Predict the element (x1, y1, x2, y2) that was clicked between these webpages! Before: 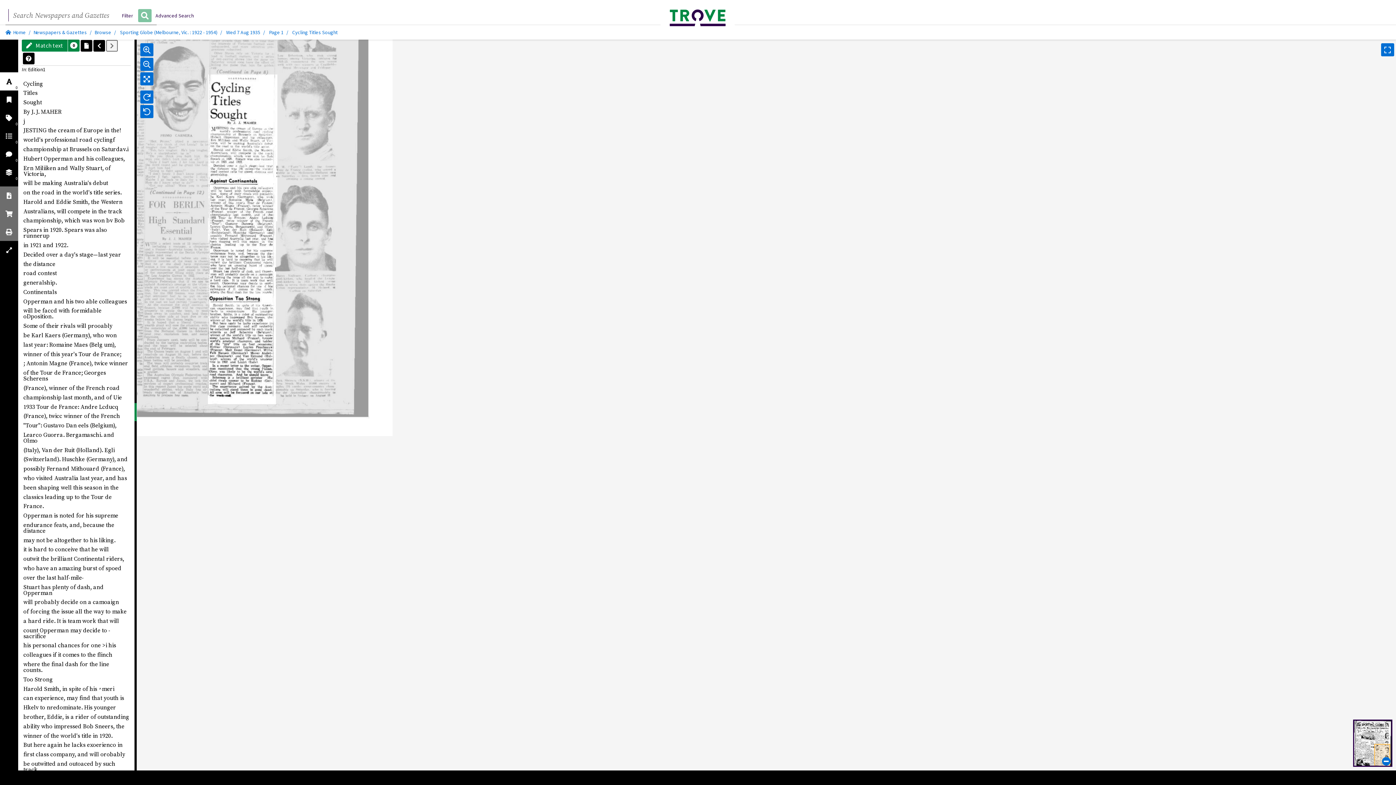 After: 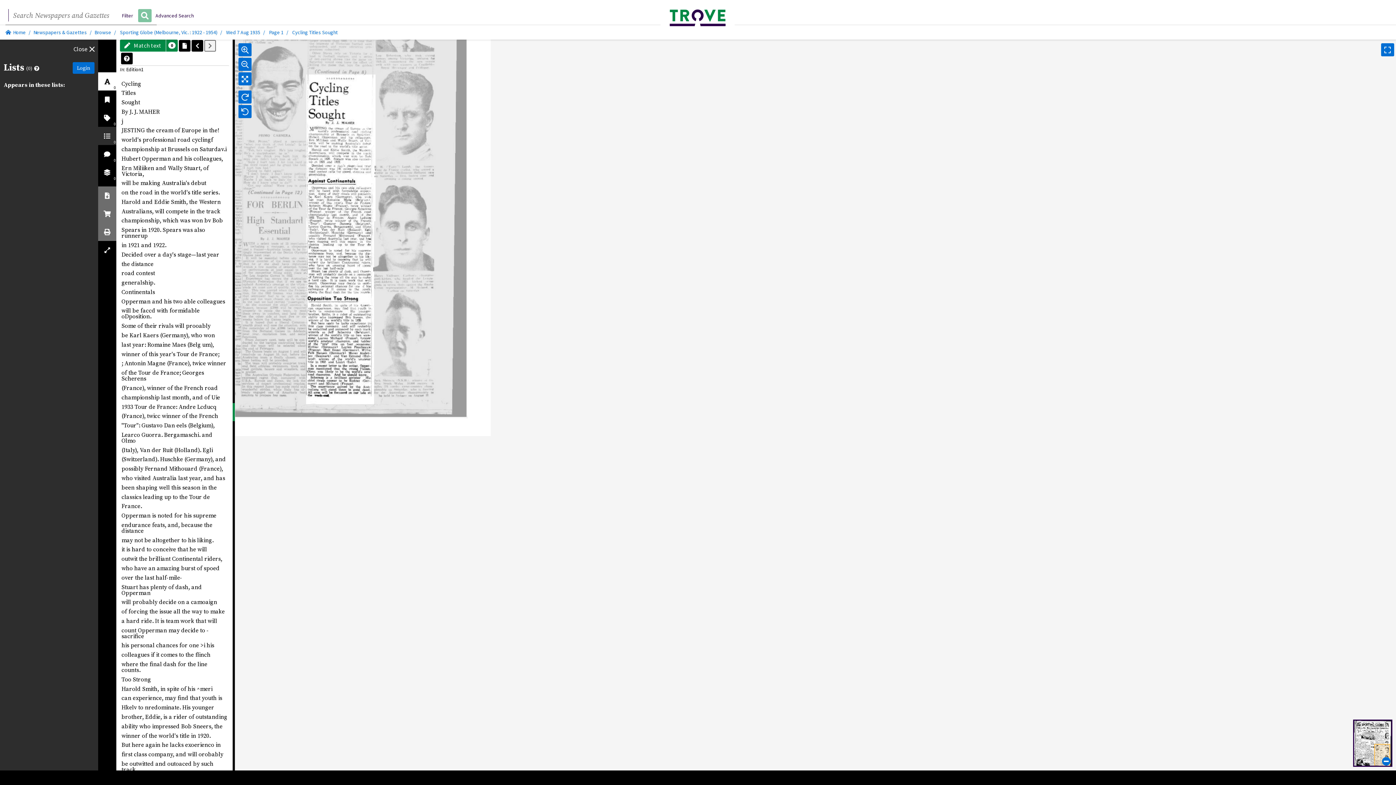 Action: bbox: (0, 126, 18, 145) label: 0